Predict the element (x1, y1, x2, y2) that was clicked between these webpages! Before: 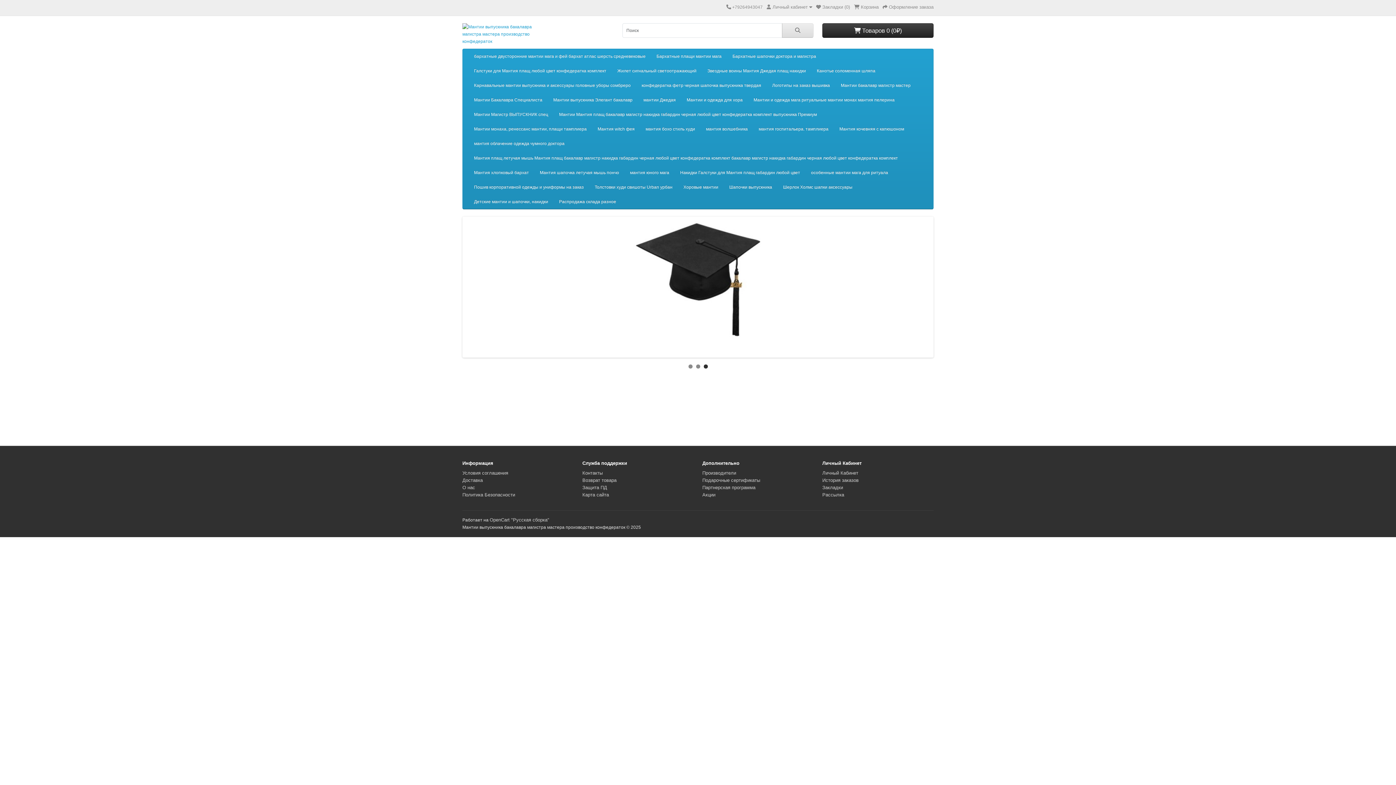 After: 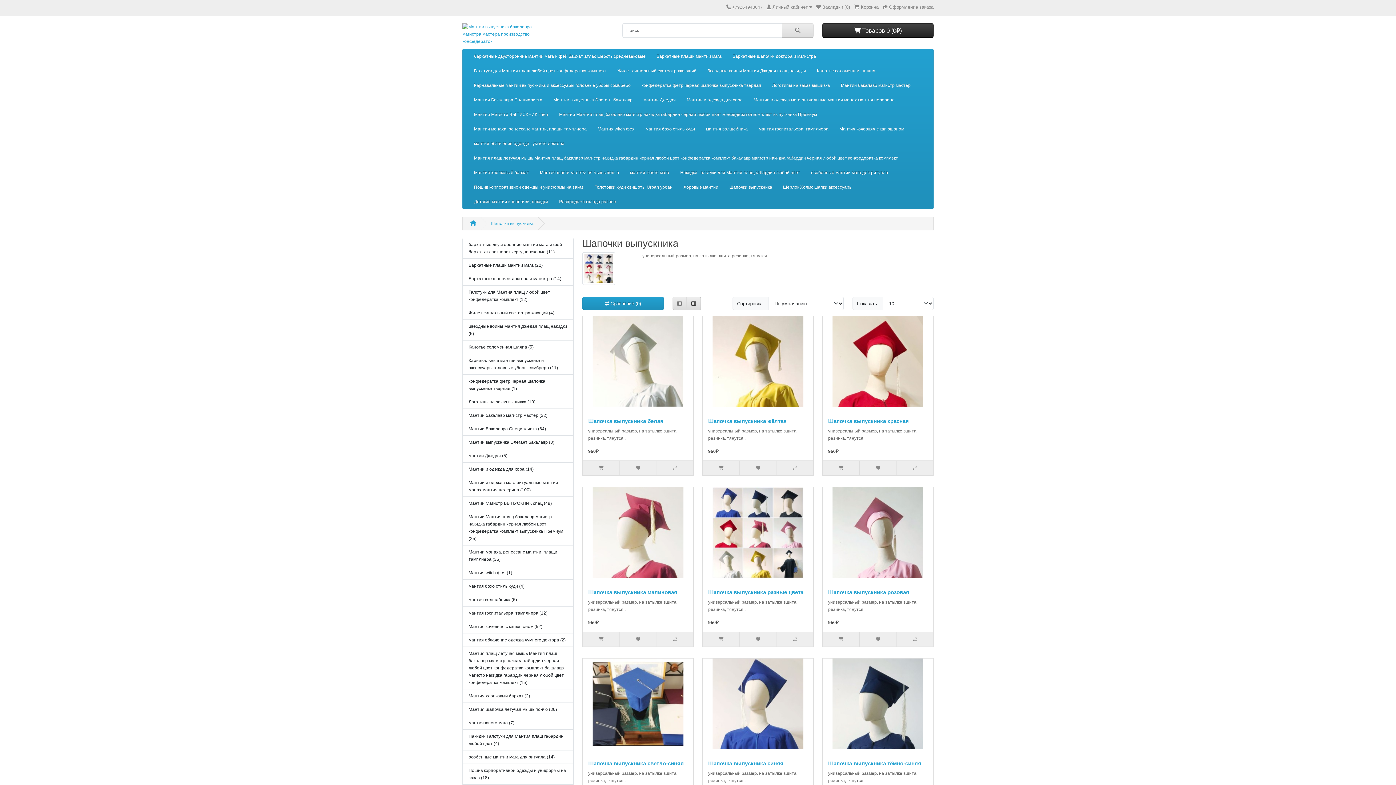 Action: label: Шапочки выпускника bbox: (724, 180, 777, 194)